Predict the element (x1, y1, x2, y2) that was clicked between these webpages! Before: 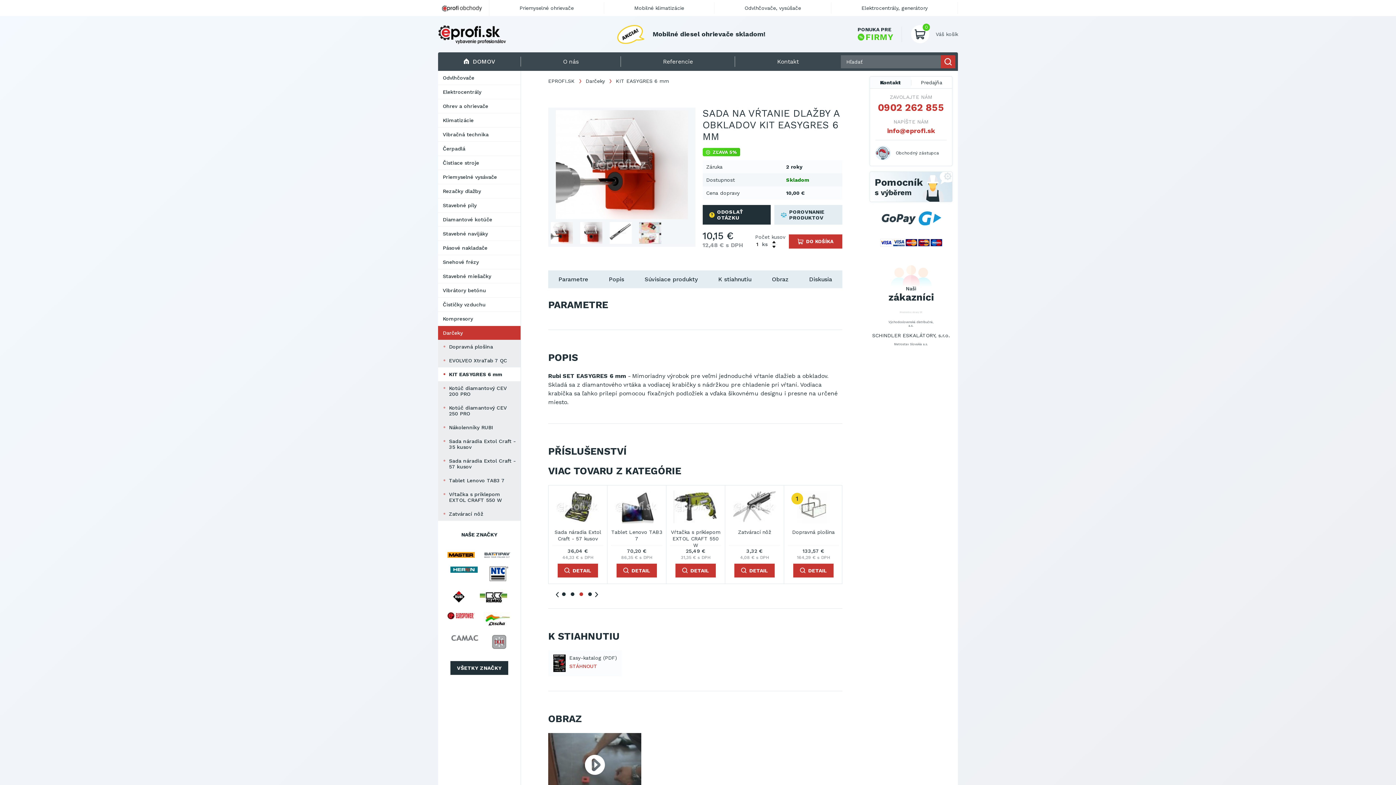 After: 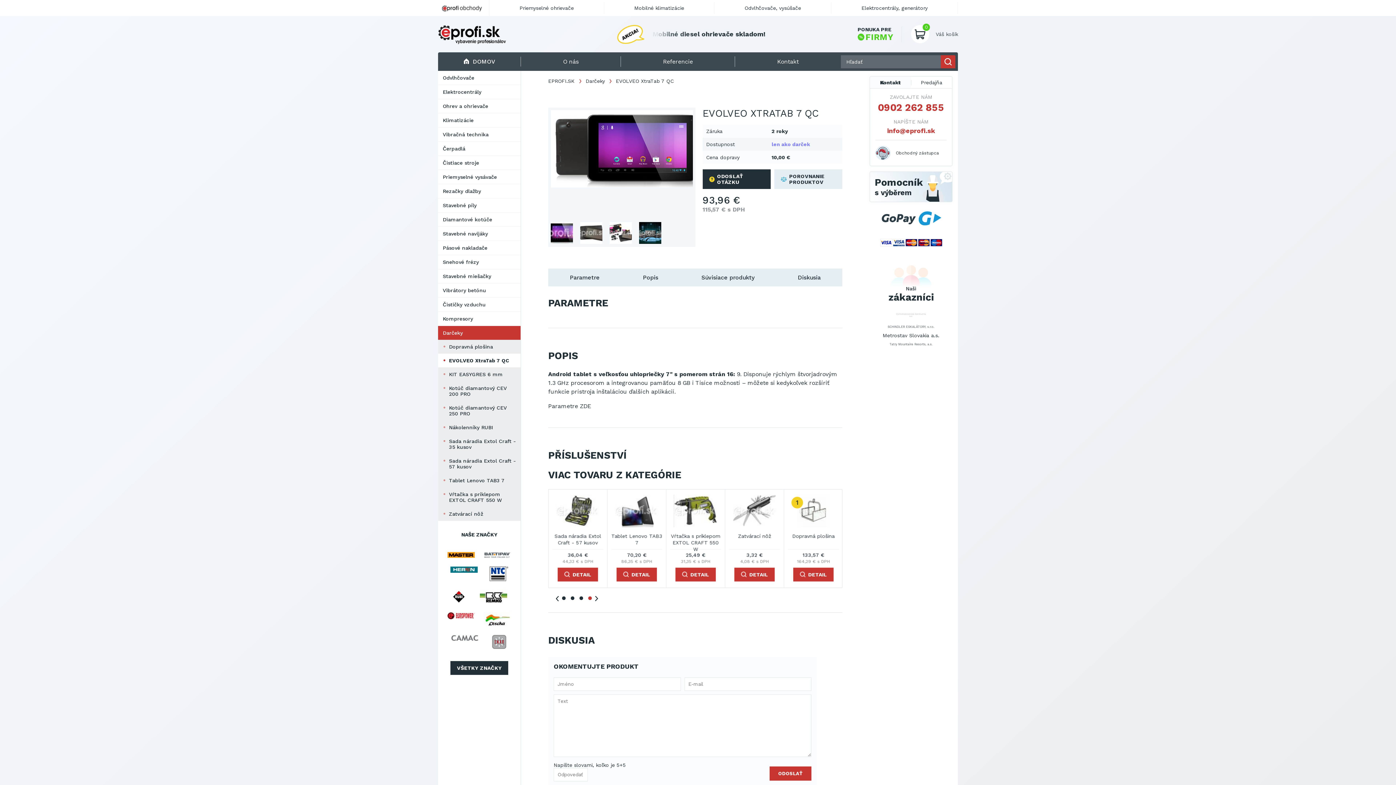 Action: bbox: (611, 490, 662, 523)